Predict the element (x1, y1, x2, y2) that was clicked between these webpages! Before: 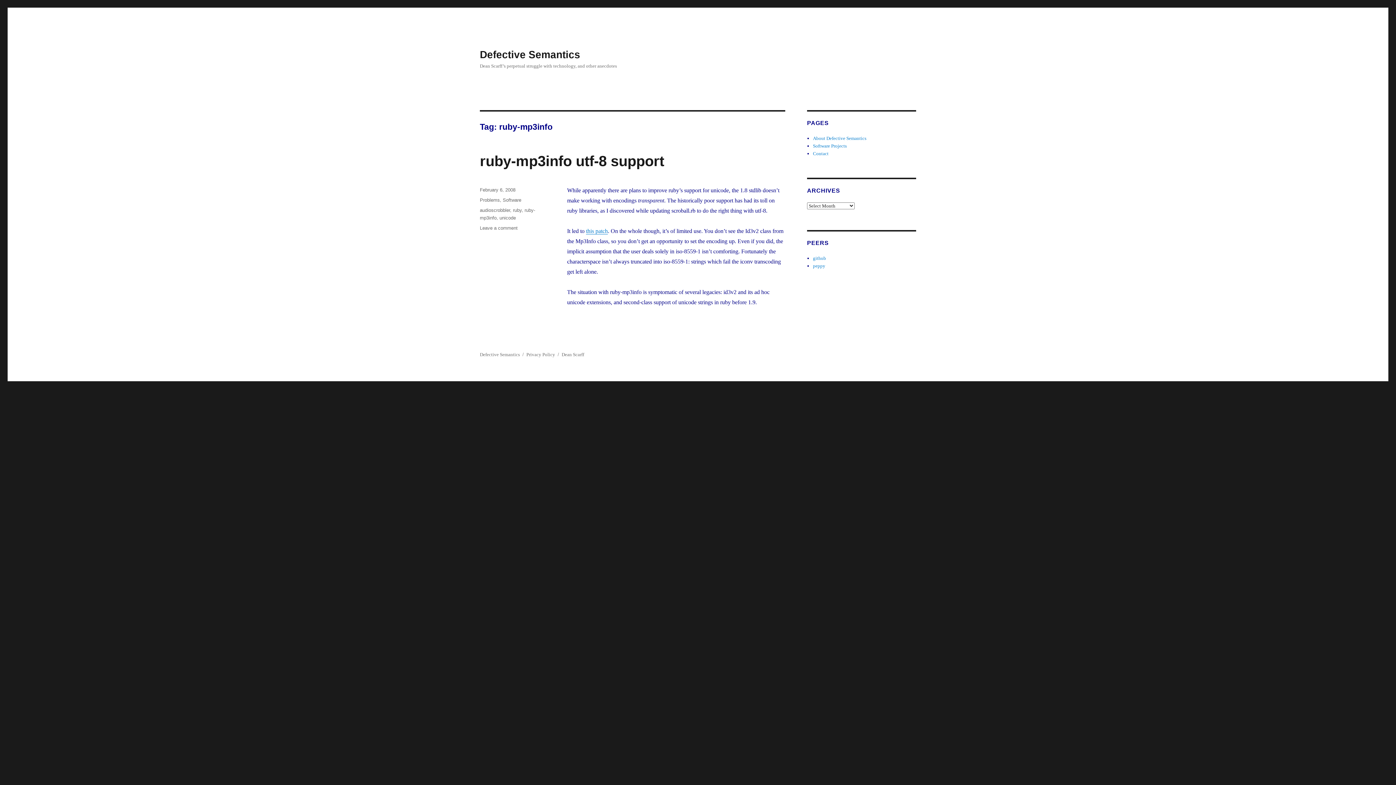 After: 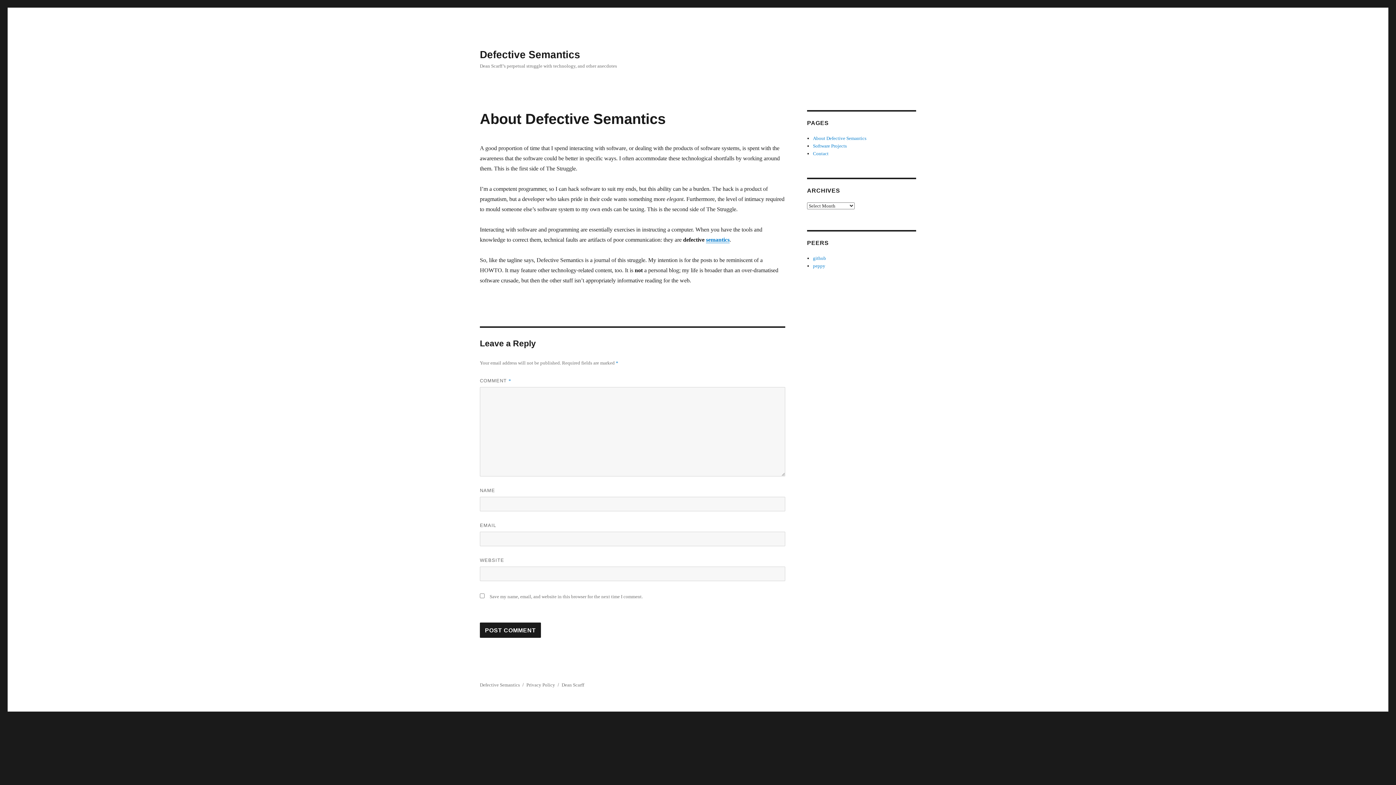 Action: label: About Defective Semantics bbox: (813, 135, 866, 141)